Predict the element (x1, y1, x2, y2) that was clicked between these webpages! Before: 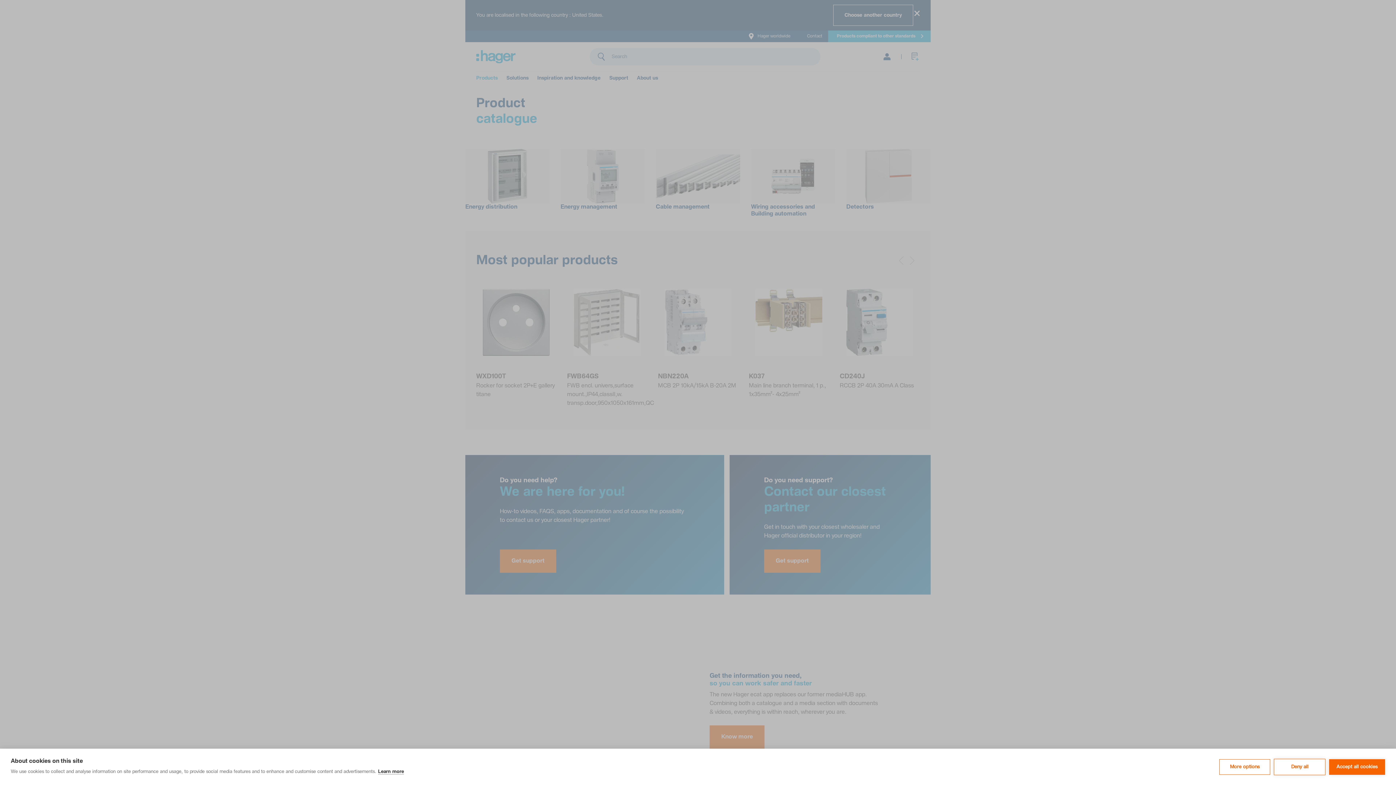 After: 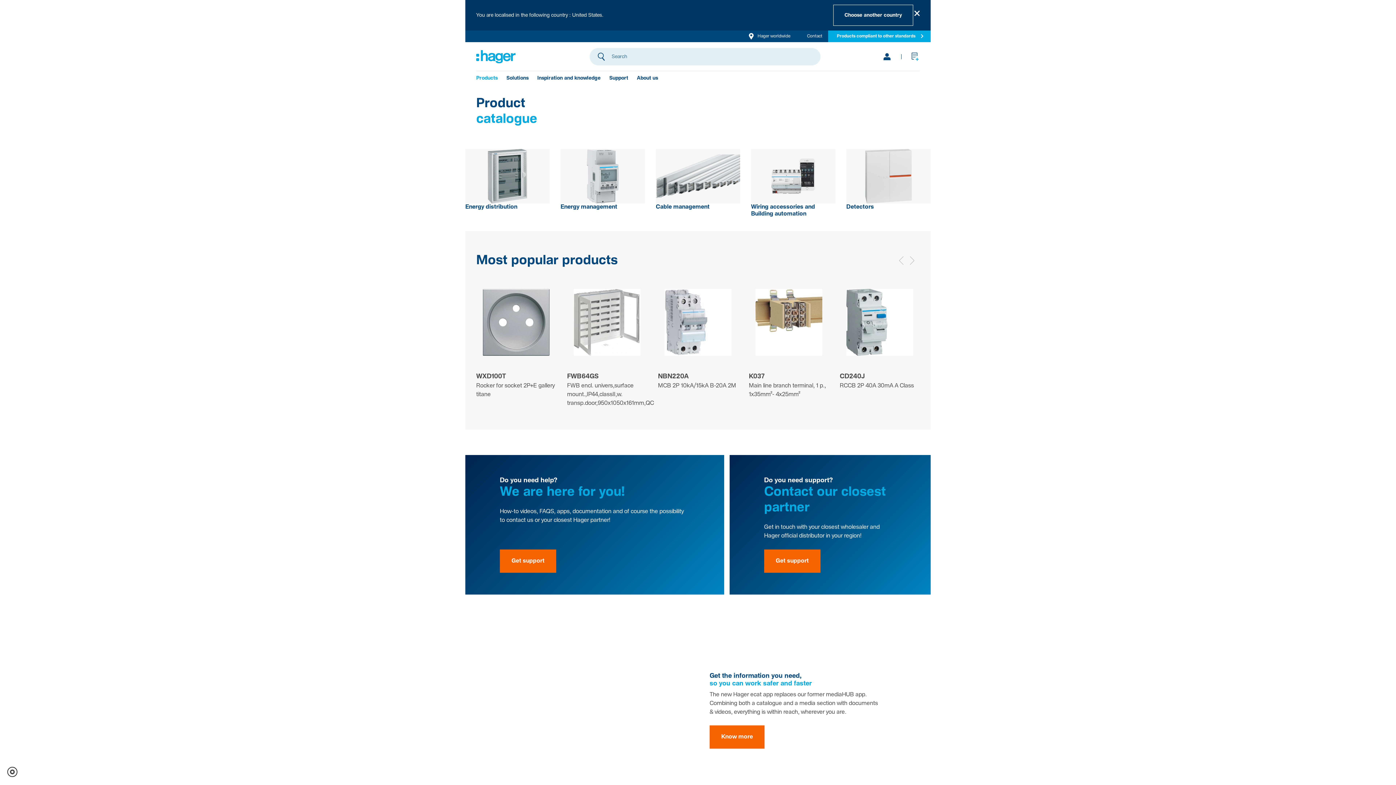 Action: bbox: (1329, 759, 1385, 775) label: Accept all cookies